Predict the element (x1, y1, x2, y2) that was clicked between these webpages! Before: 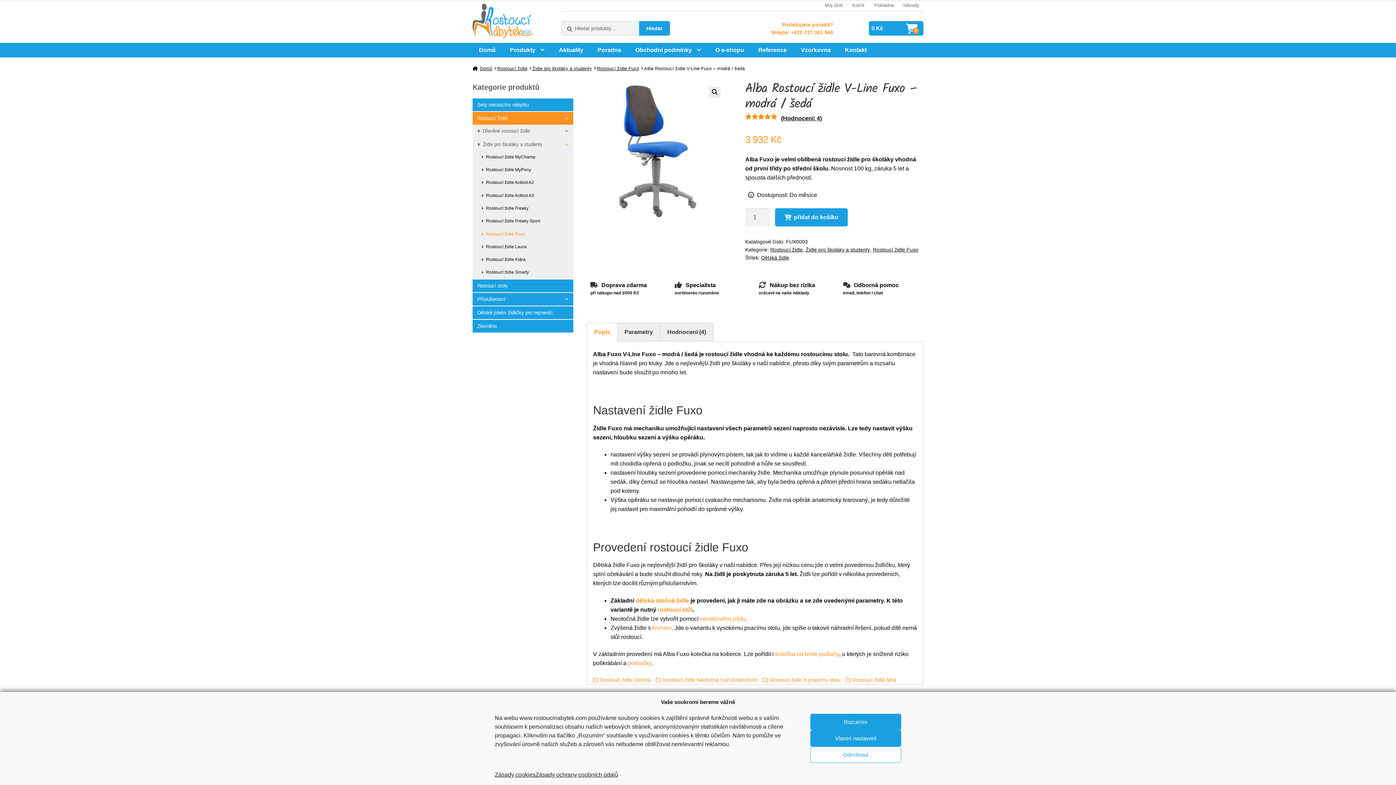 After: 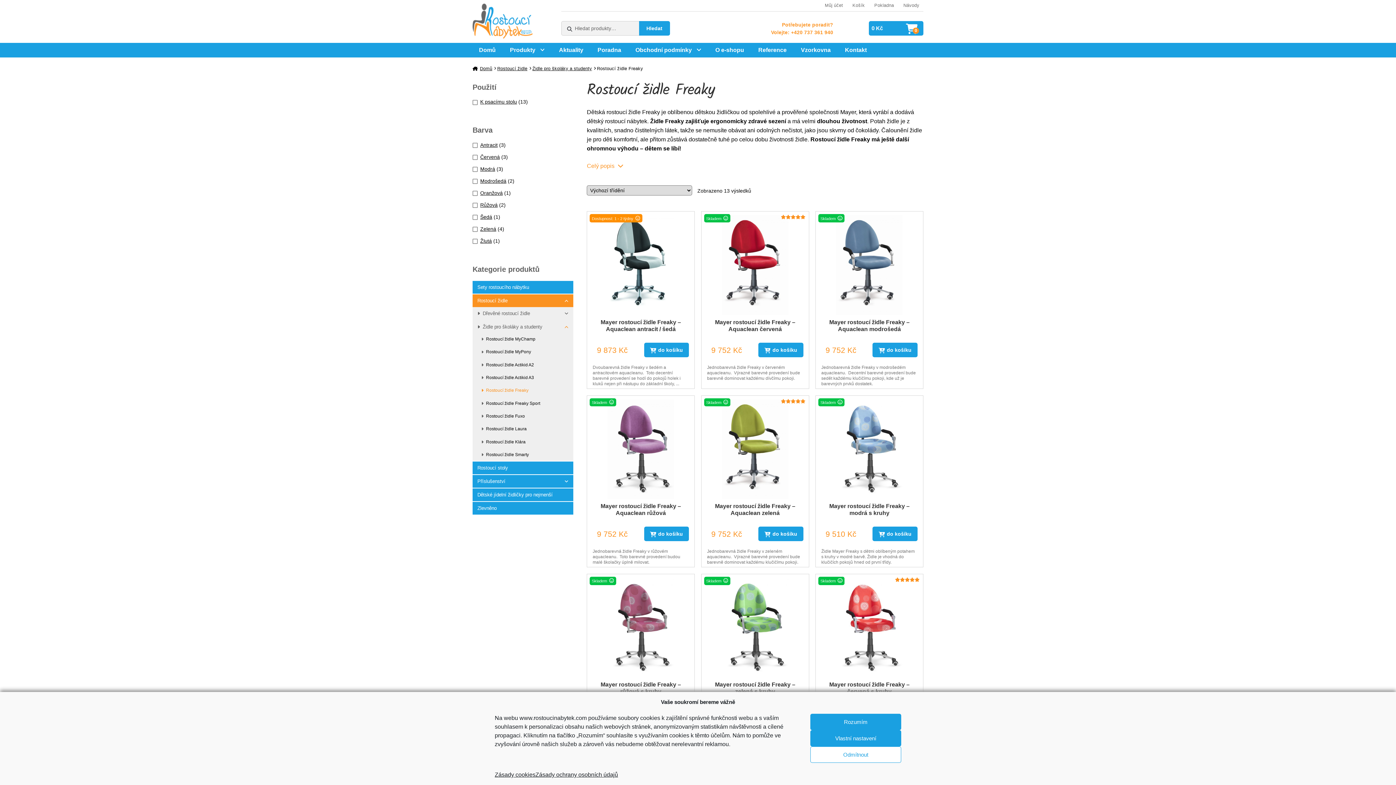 Action: label: Rostoucí židle Freaky bbox: (472, 202, 573, 214)